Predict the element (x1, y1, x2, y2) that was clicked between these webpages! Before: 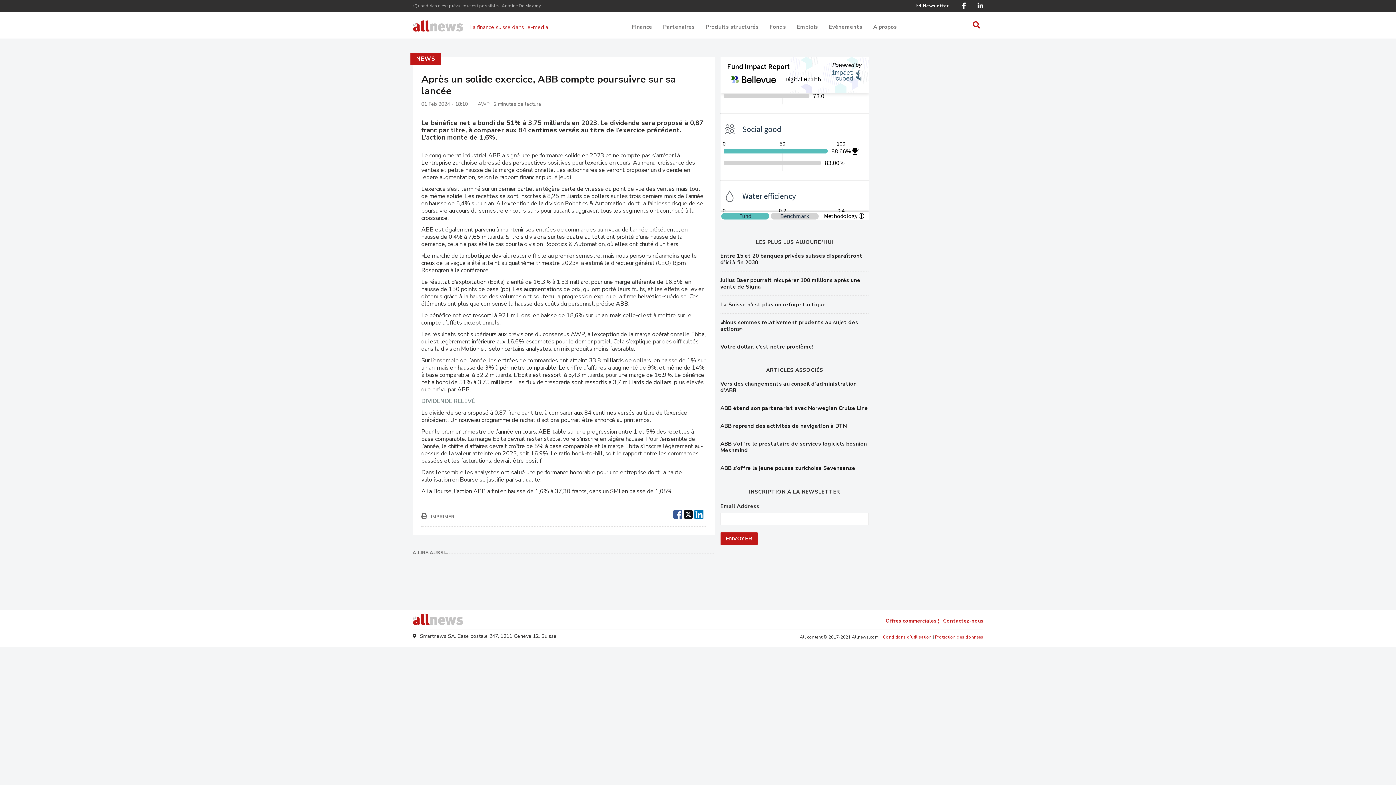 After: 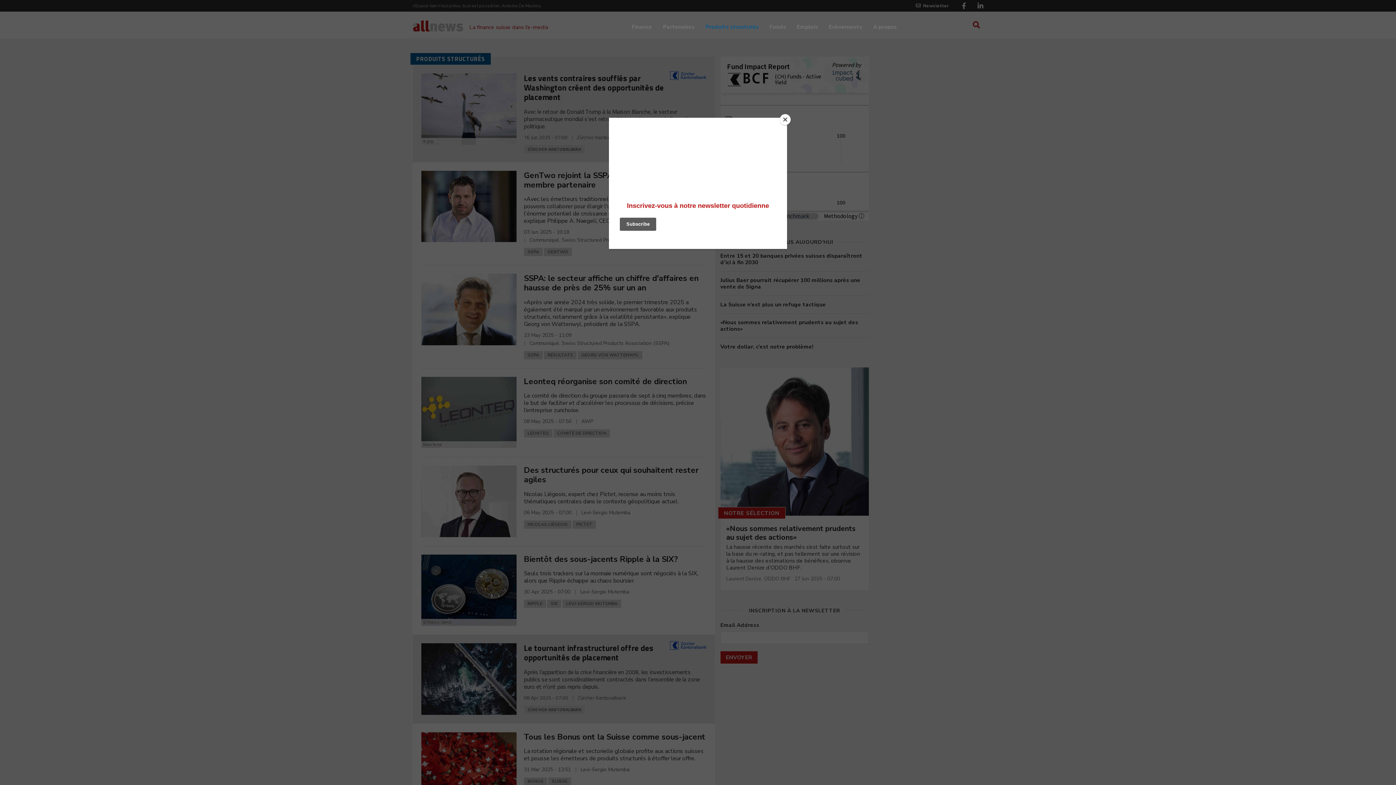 Action: label: Produits structurés bbox: (705, 19, 758, 31)